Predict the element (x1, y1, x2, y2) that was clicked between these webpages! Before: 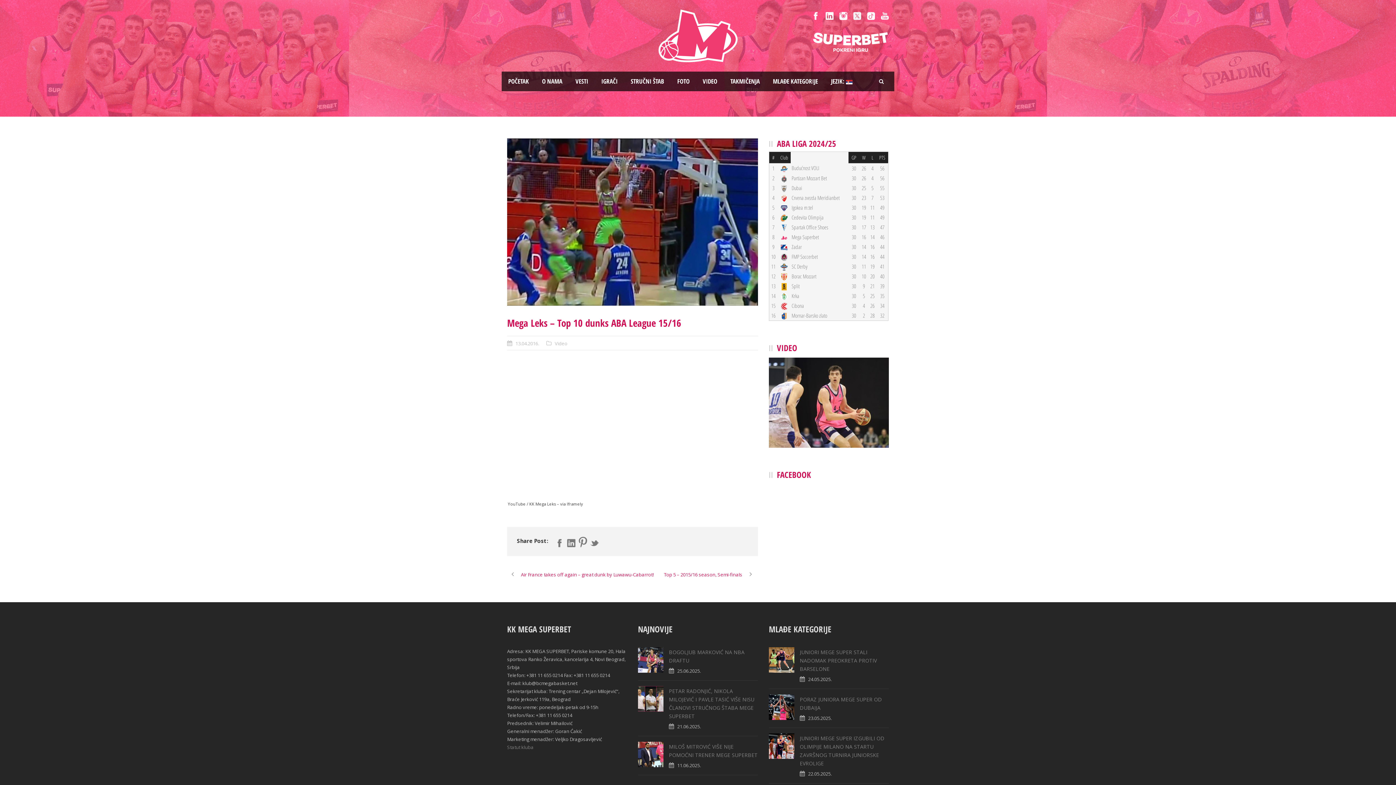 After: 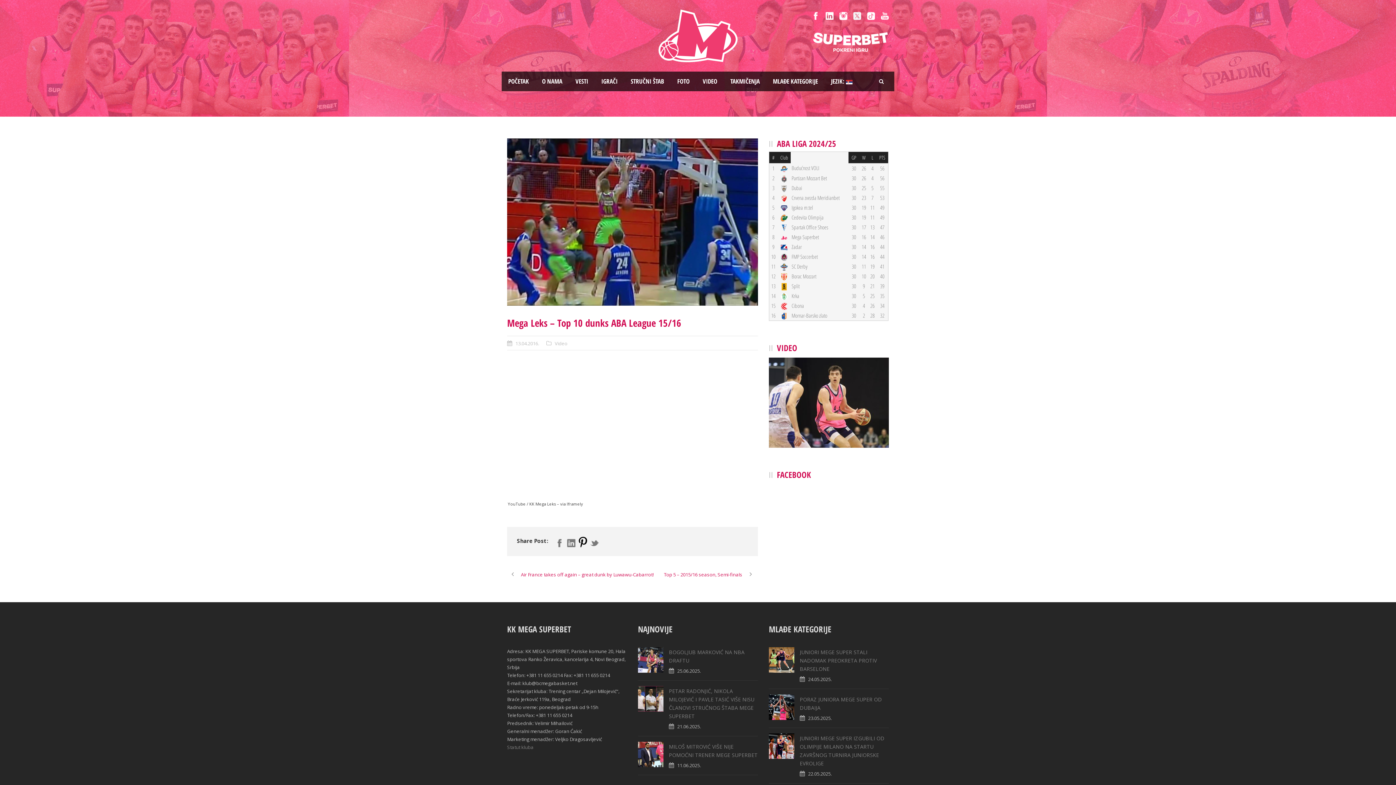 Action: bbox: (578, 537, 587, 547)